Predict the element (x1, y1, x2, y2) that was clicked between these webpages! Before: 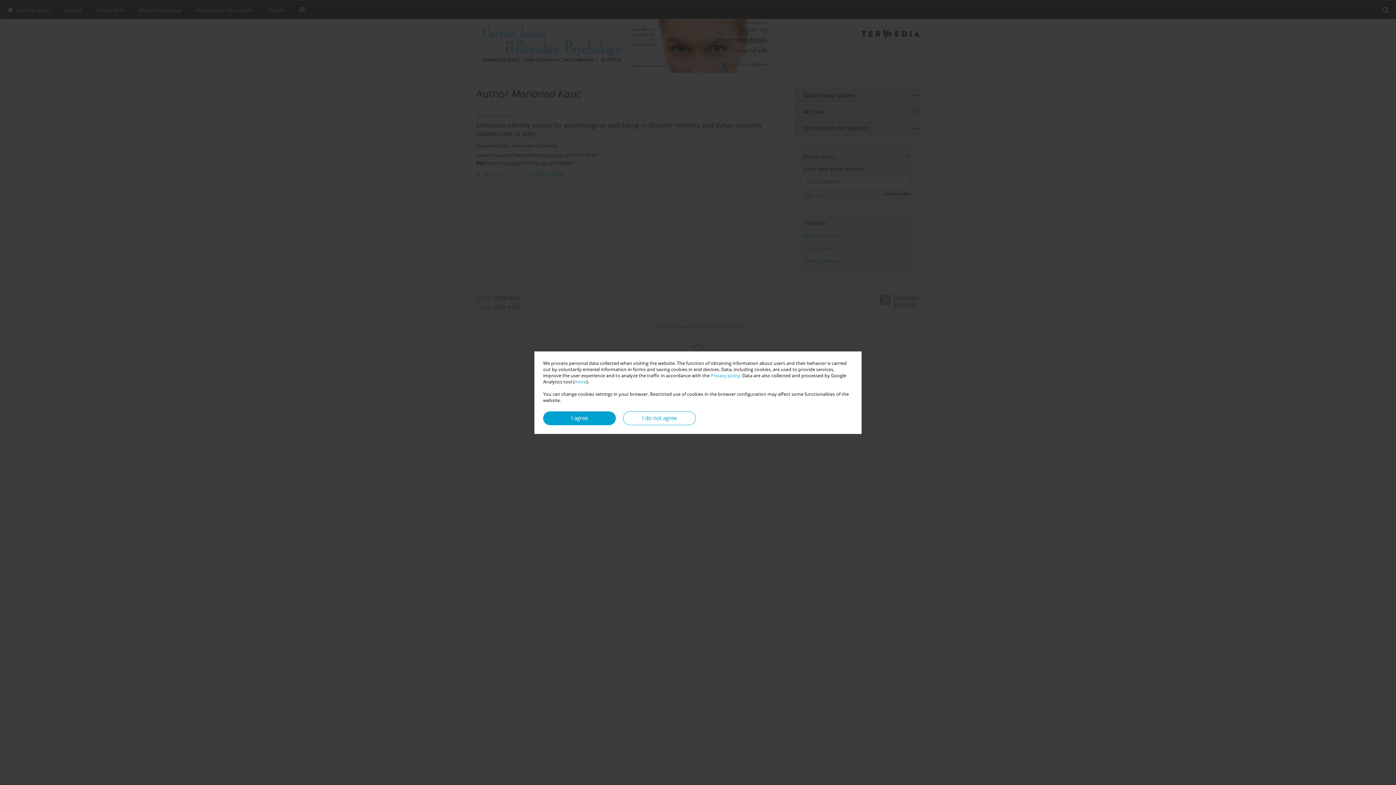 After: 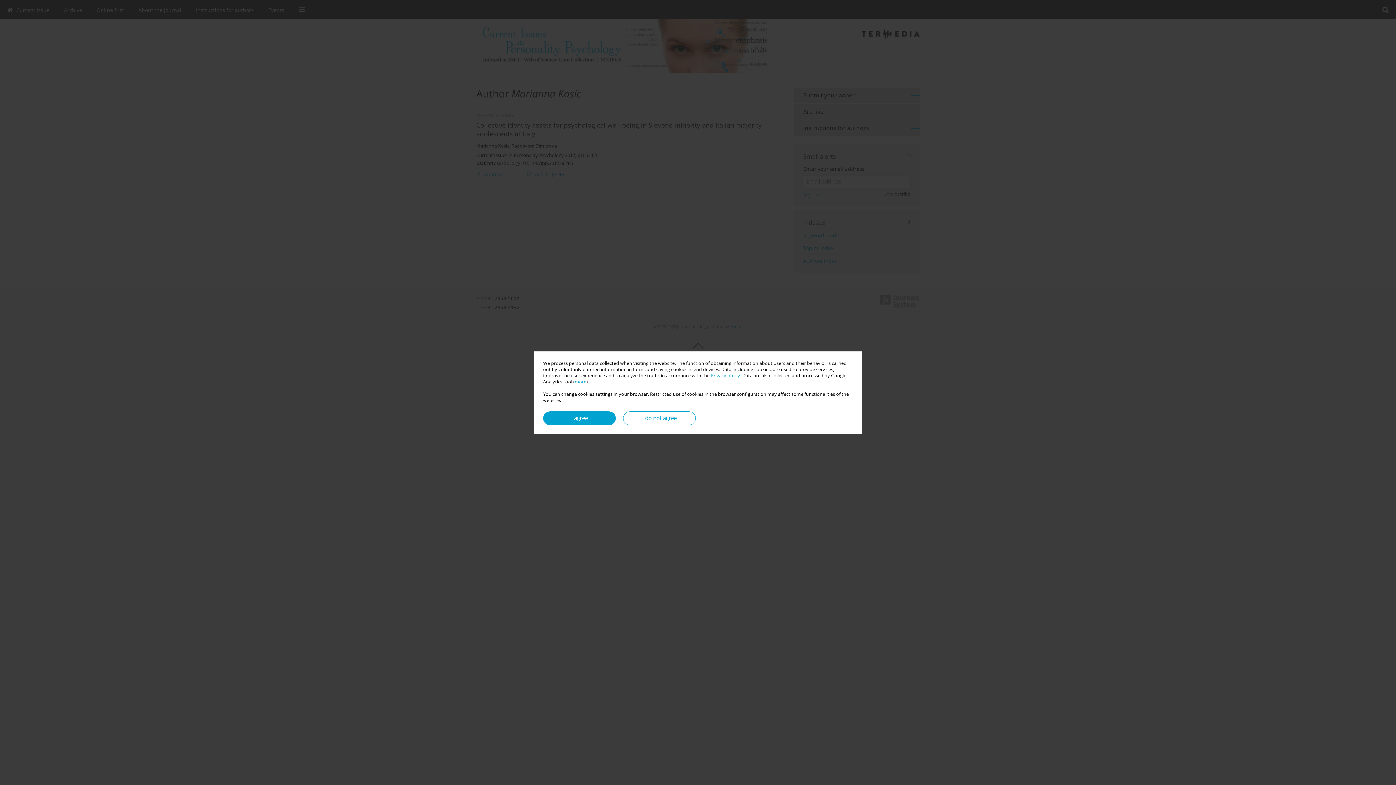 Action: bbox: (710, 372, 740, 378) label: Privacy policy